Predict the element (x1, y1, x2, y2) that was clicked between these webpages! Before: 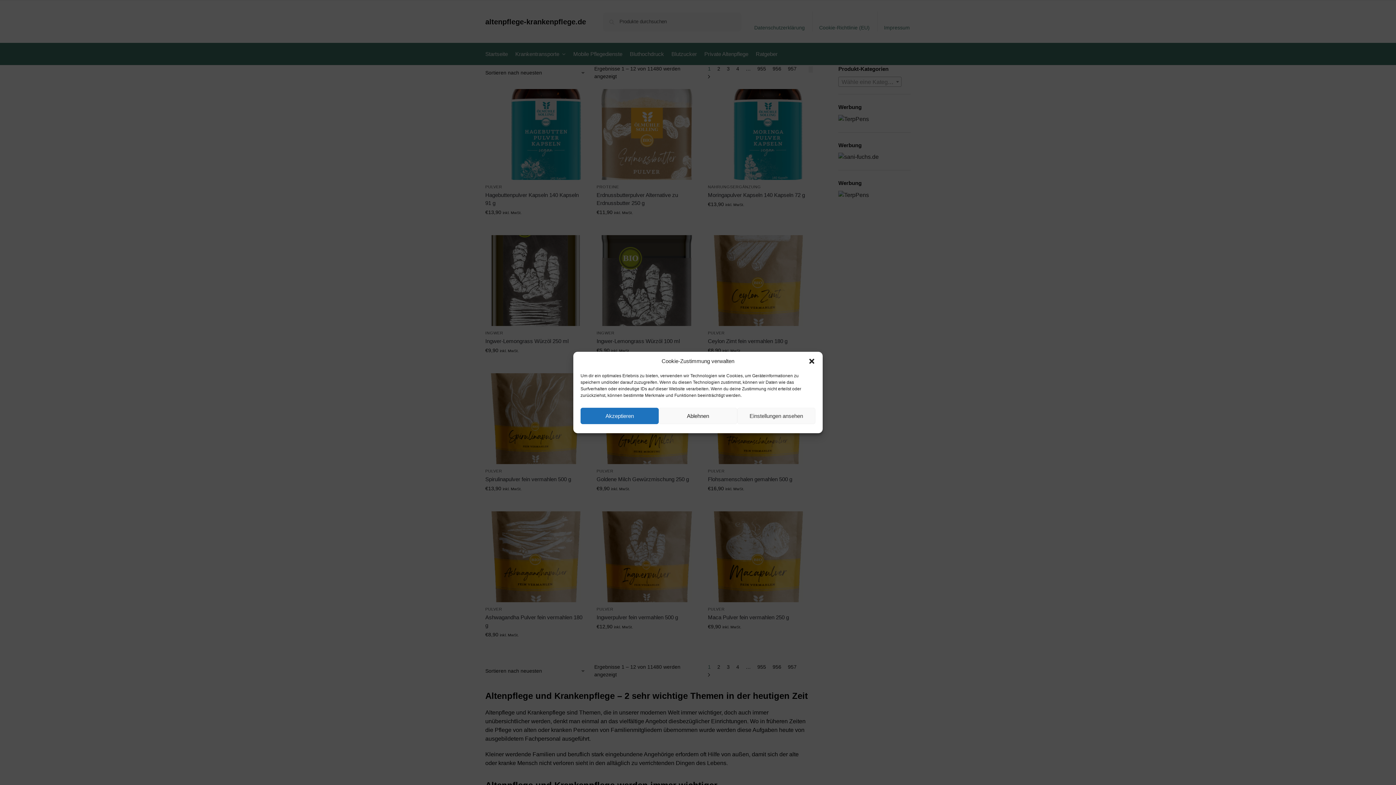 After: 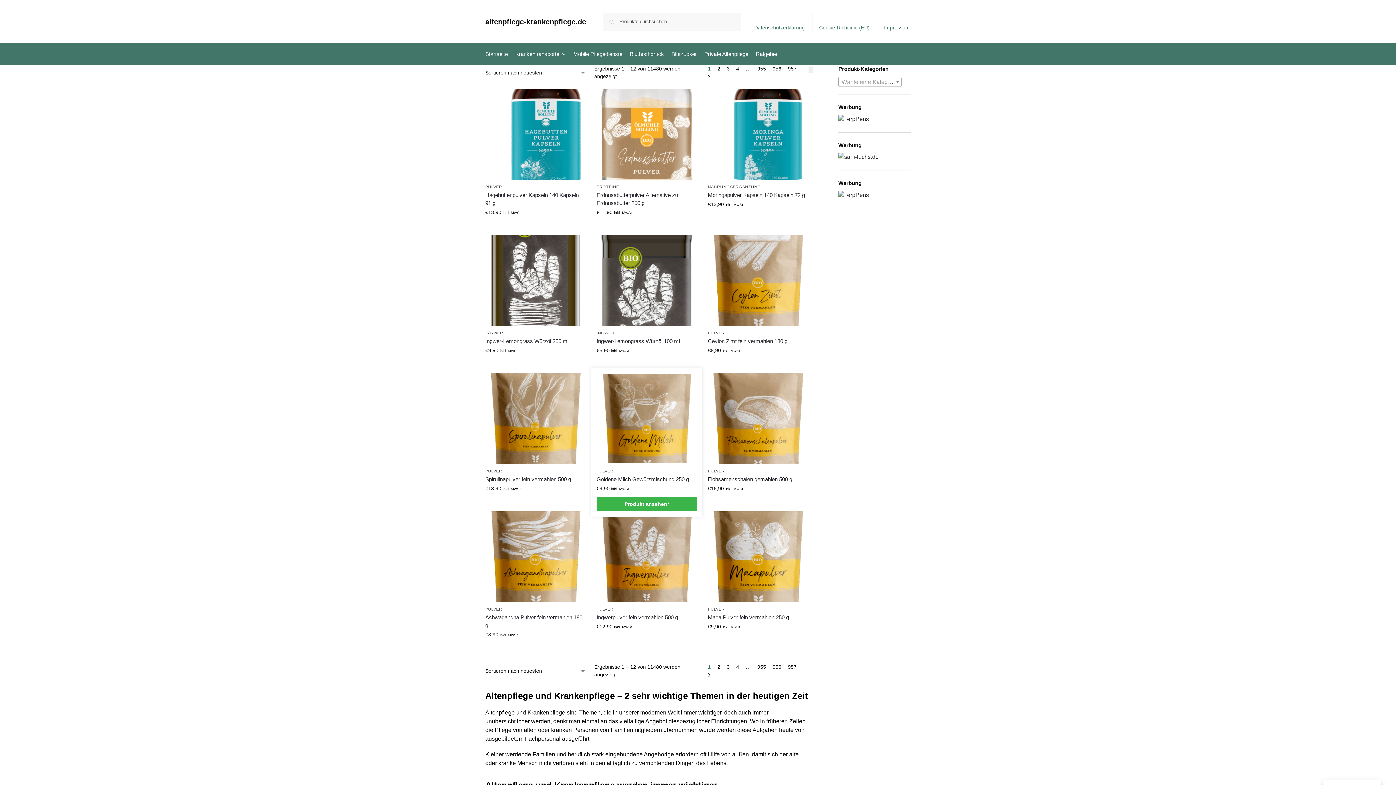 Action: label: Akzeptieren bbox: (580, 408, 659, 424)